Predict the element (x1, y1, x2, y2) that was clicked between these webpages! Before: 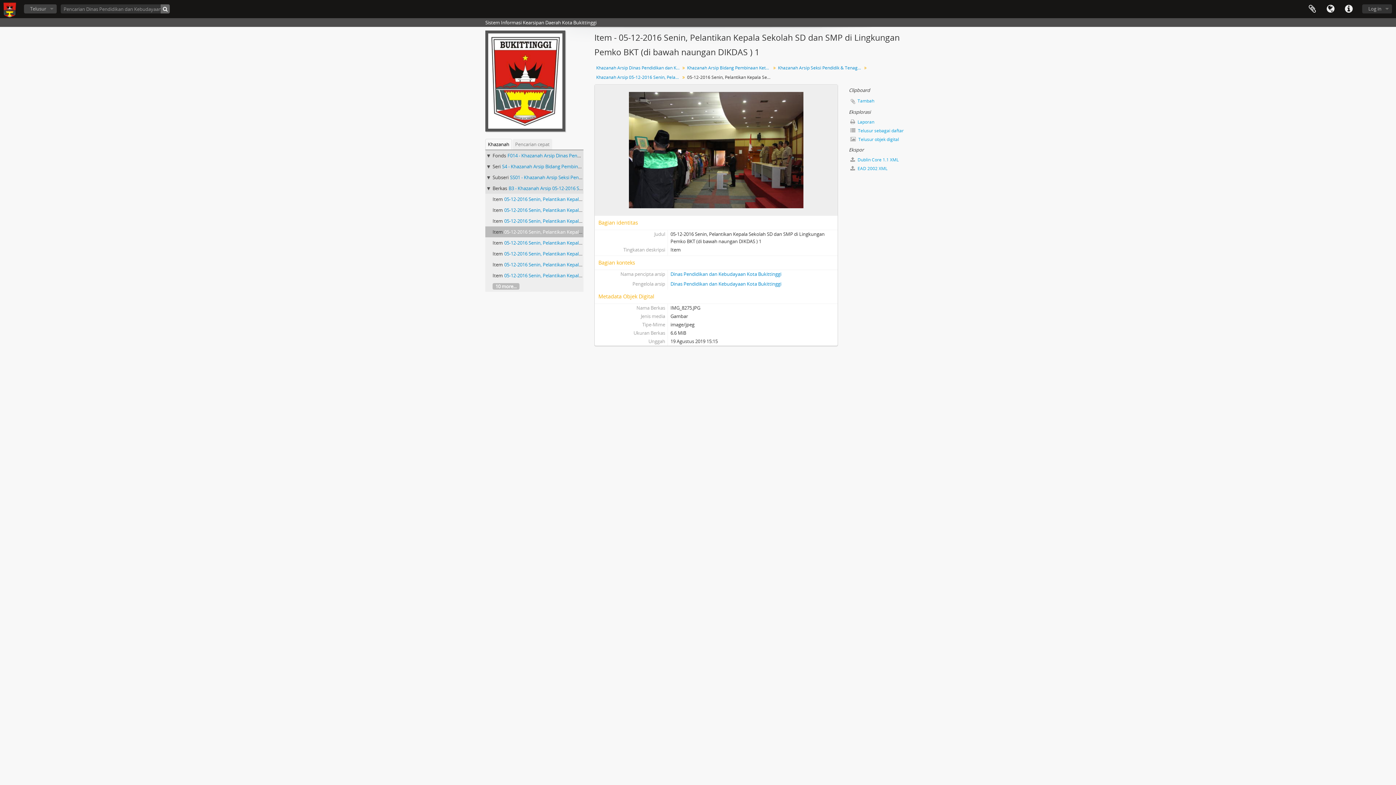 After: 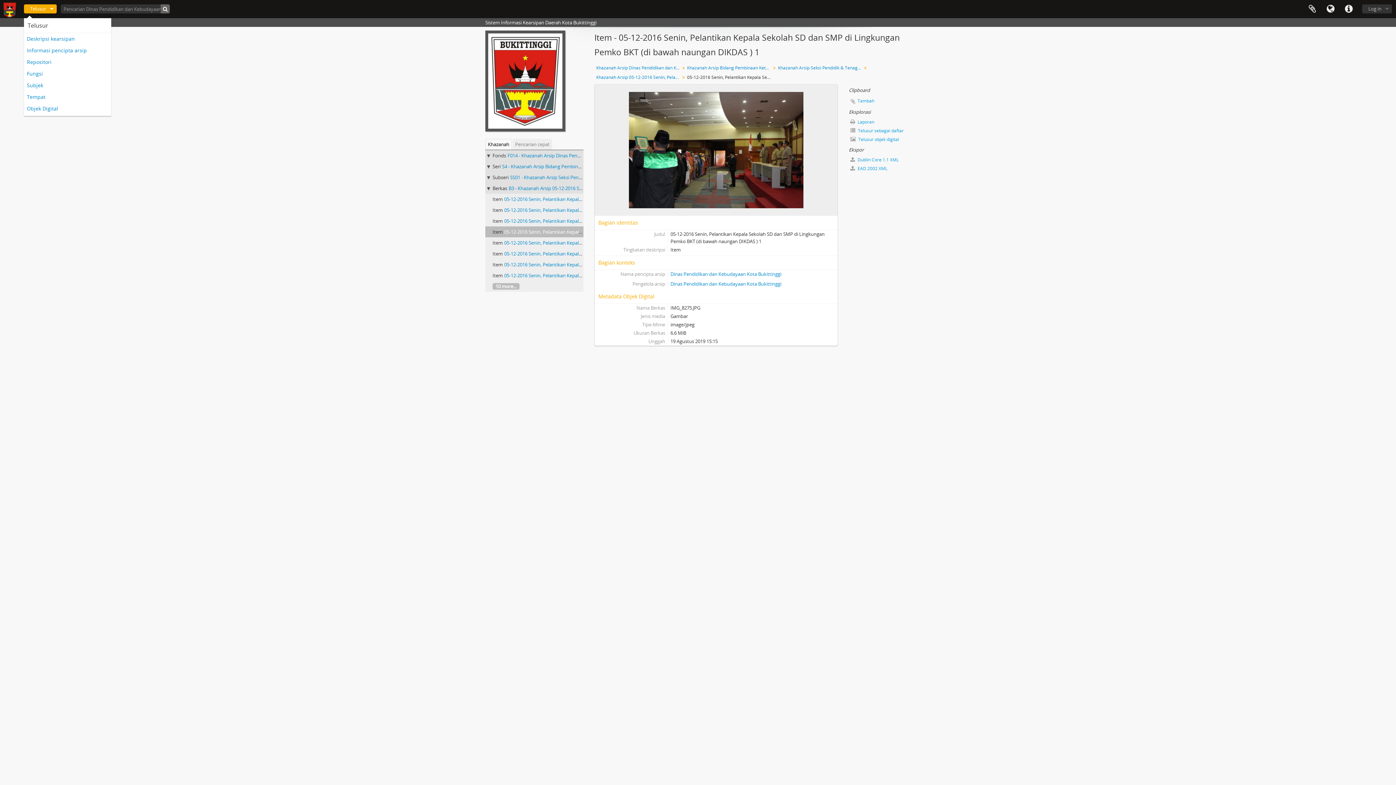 Action: bbox: (24, 4, 56, 13) label: Telusur